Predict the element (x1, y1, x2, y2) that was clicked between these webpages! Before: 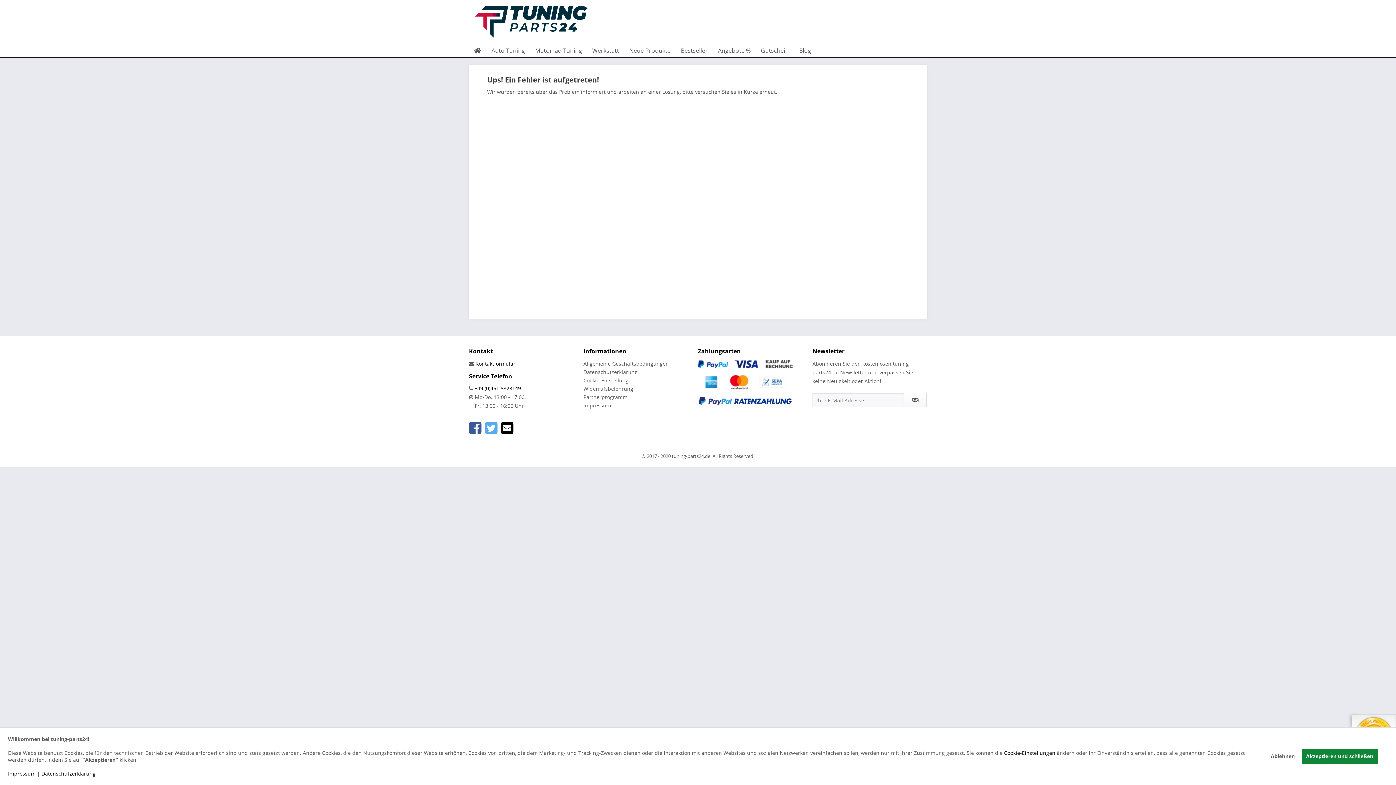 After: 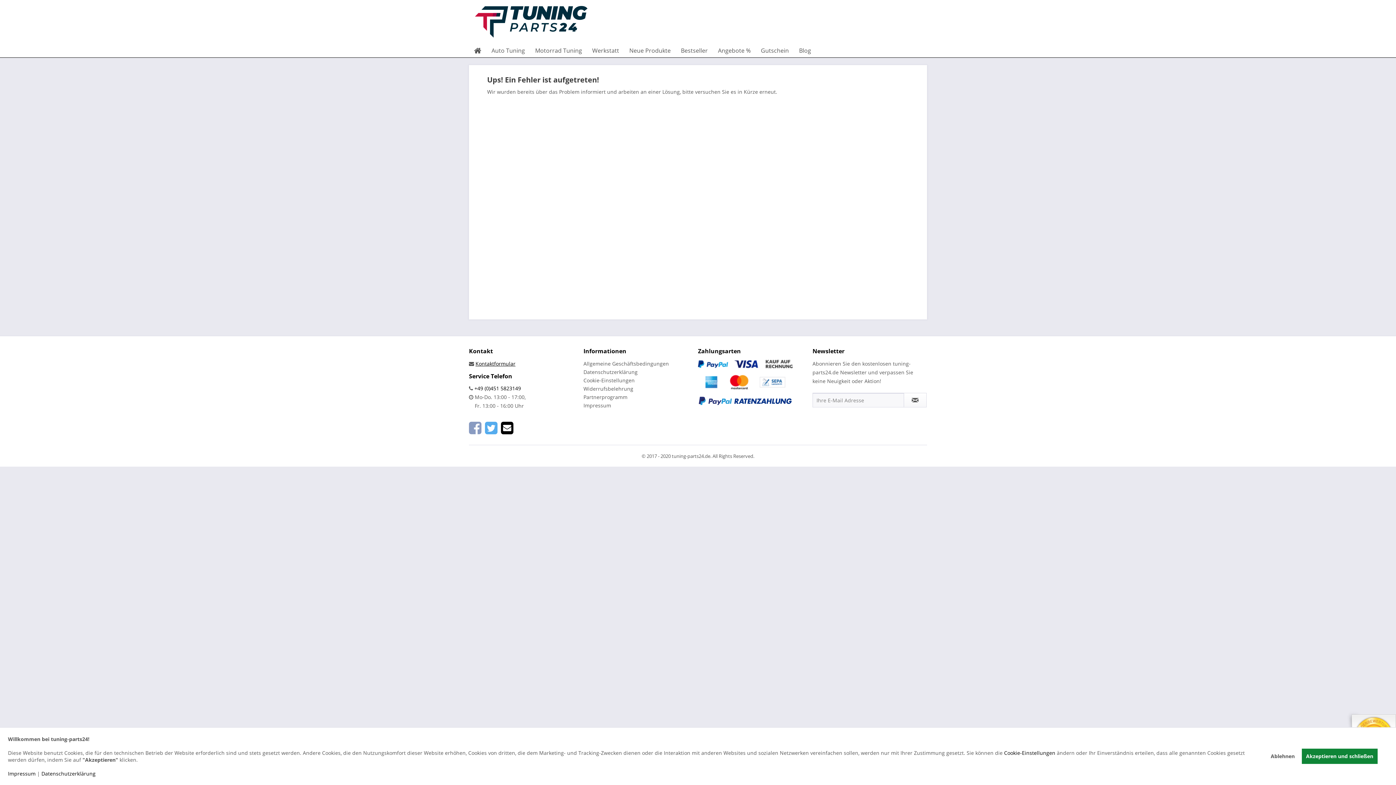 Action: bbox: (469, 417, 481, 437)